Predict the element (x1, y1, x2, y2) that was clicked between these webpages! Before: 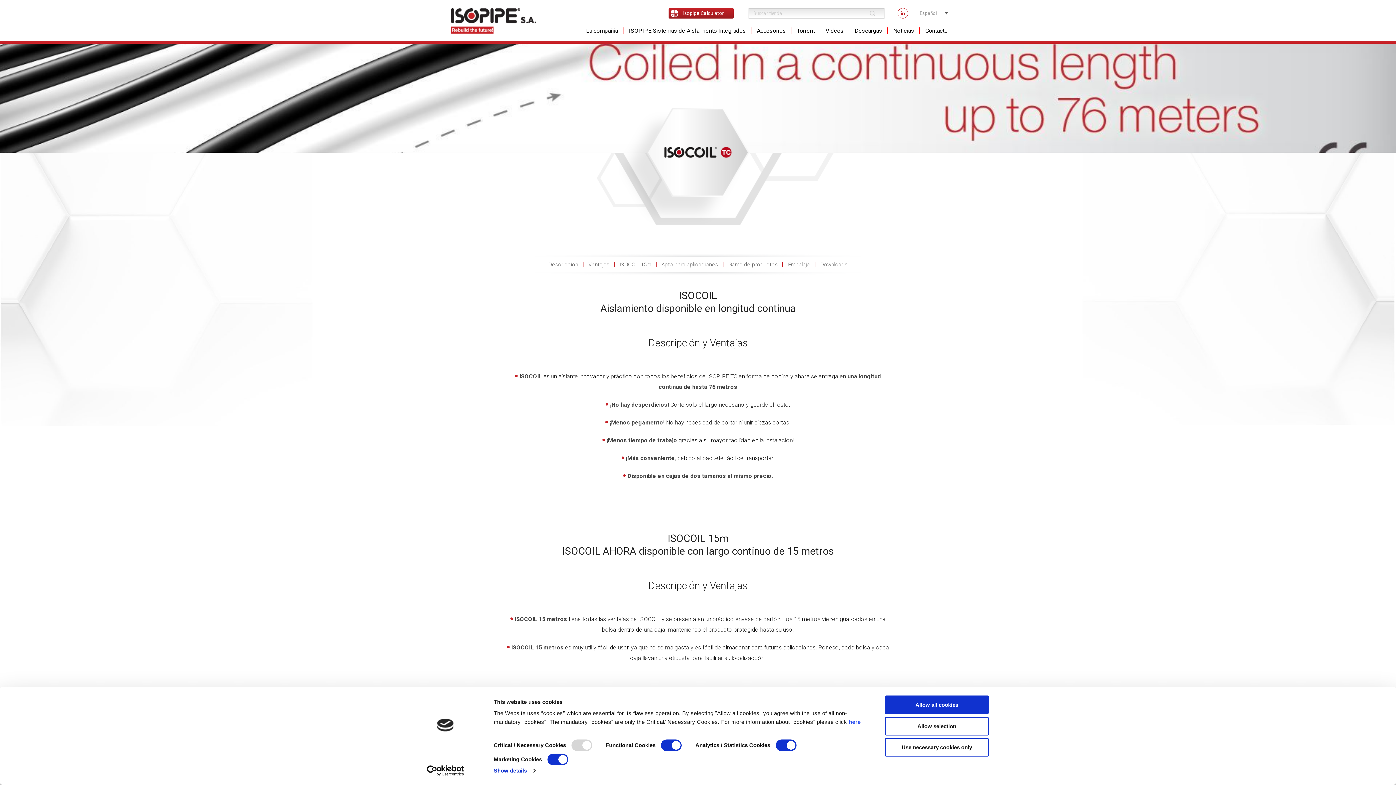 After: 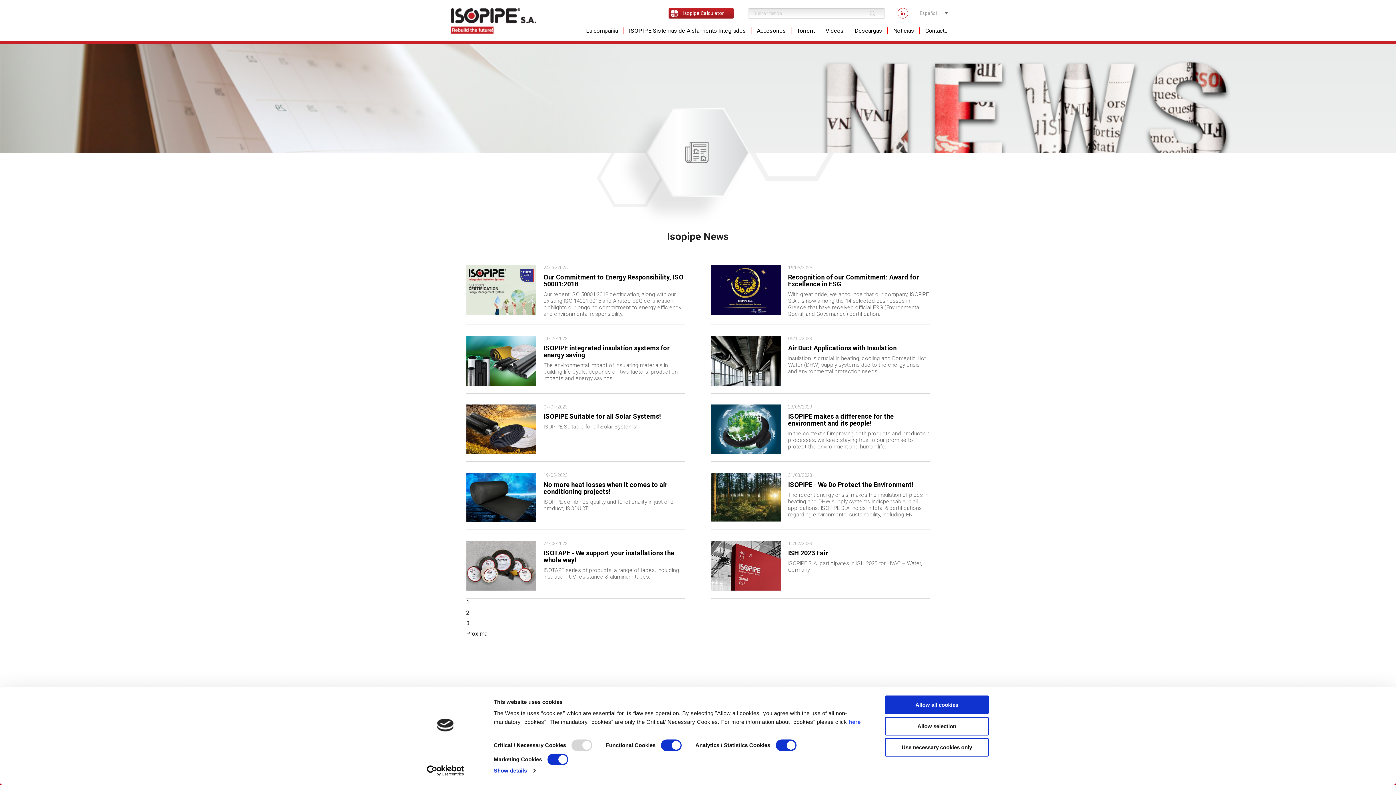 Action: label: Noticias bbox: (888, 27, 920, 34)